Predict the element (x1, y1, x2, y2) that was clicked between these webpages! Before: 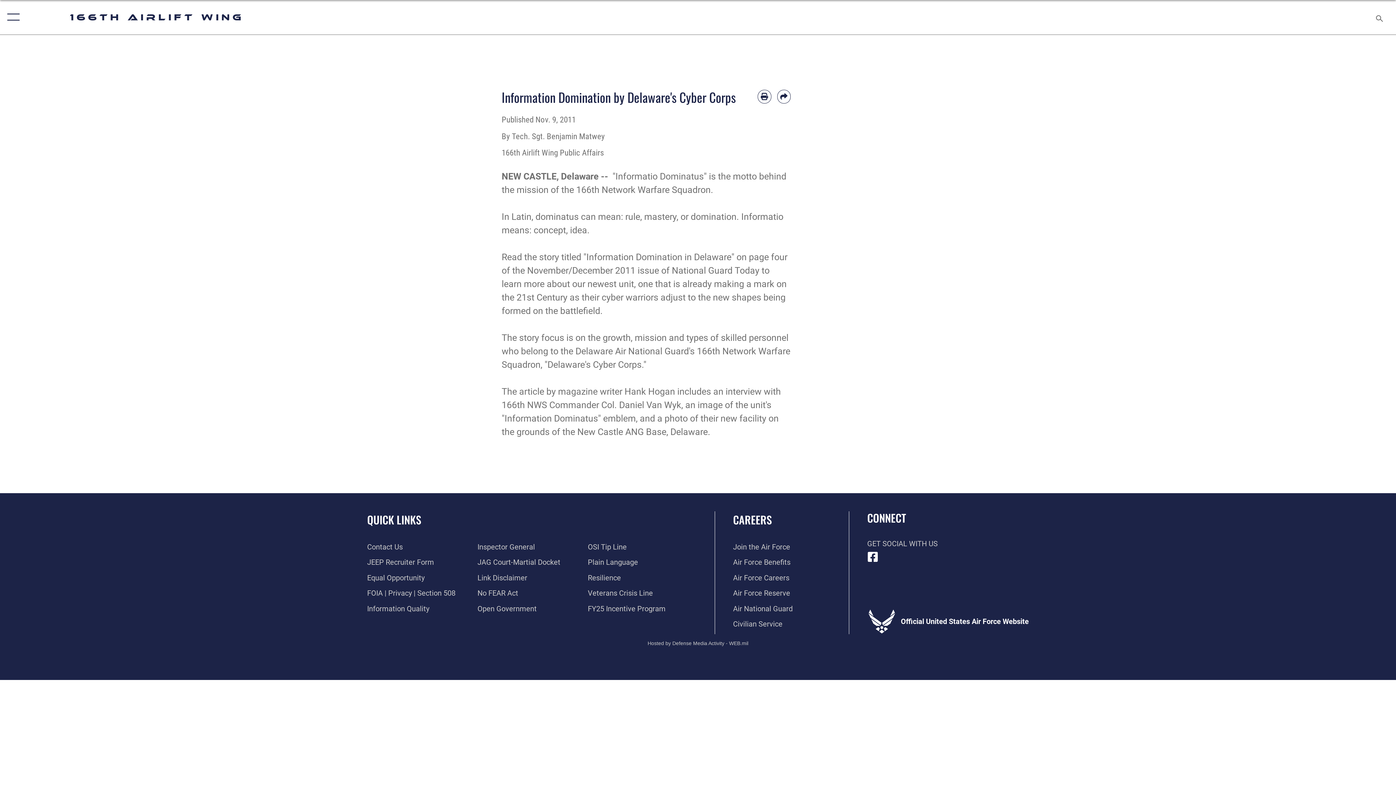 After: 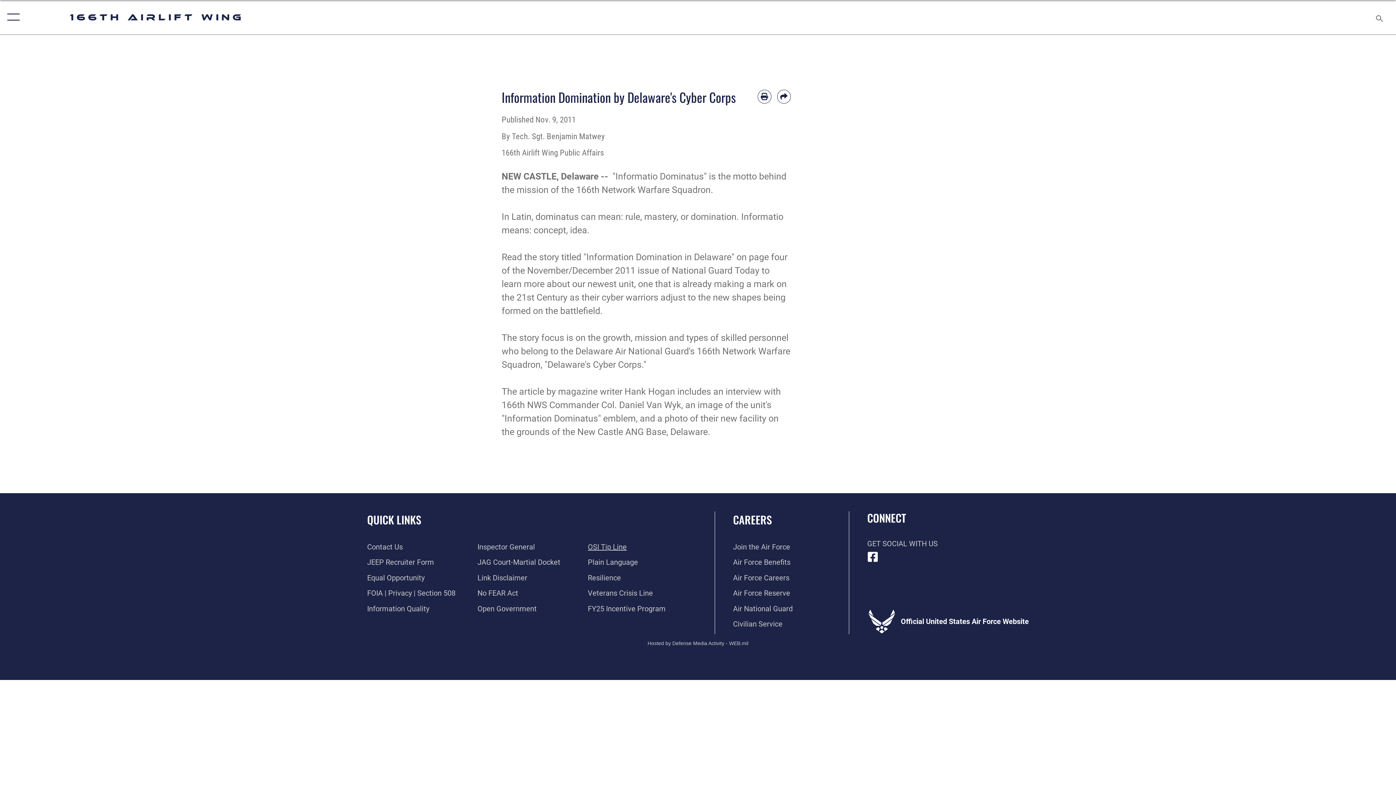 Action: label: Link to submit a tip to the Office of Special Investigations opens in a new window bbox: (588, 542, 626, 551)